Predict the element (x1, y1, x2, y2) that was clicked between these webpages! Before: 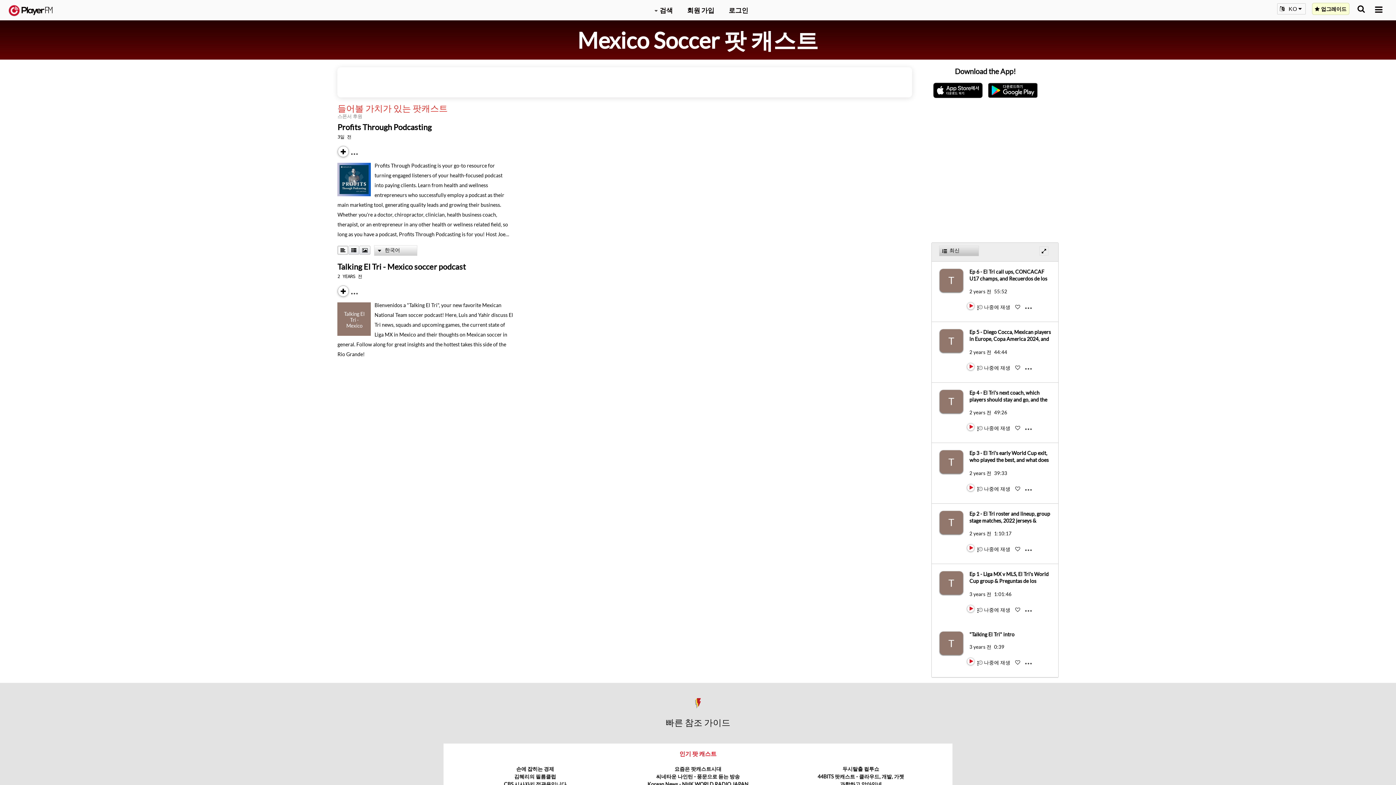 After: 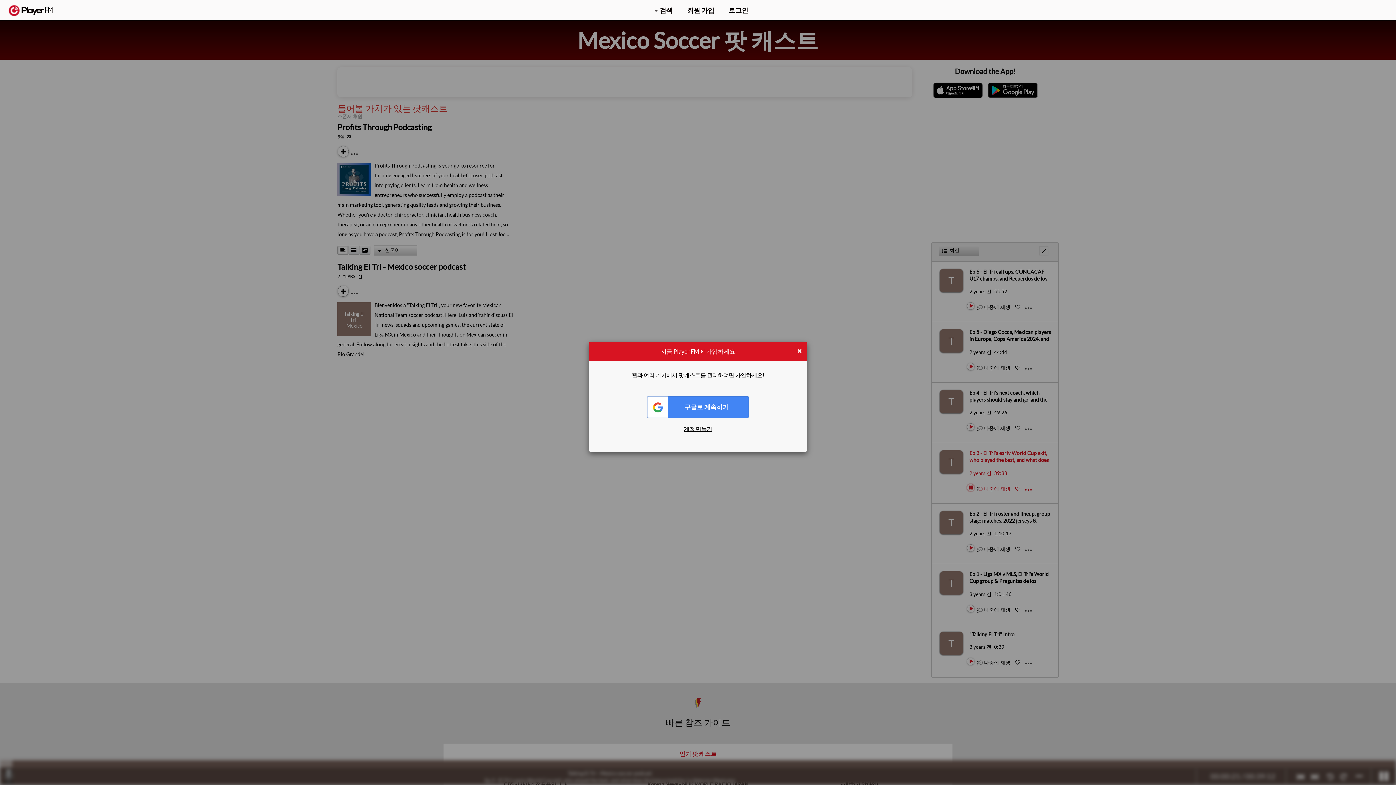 Action: bbox: (967, 490, 968, 491) label: Play